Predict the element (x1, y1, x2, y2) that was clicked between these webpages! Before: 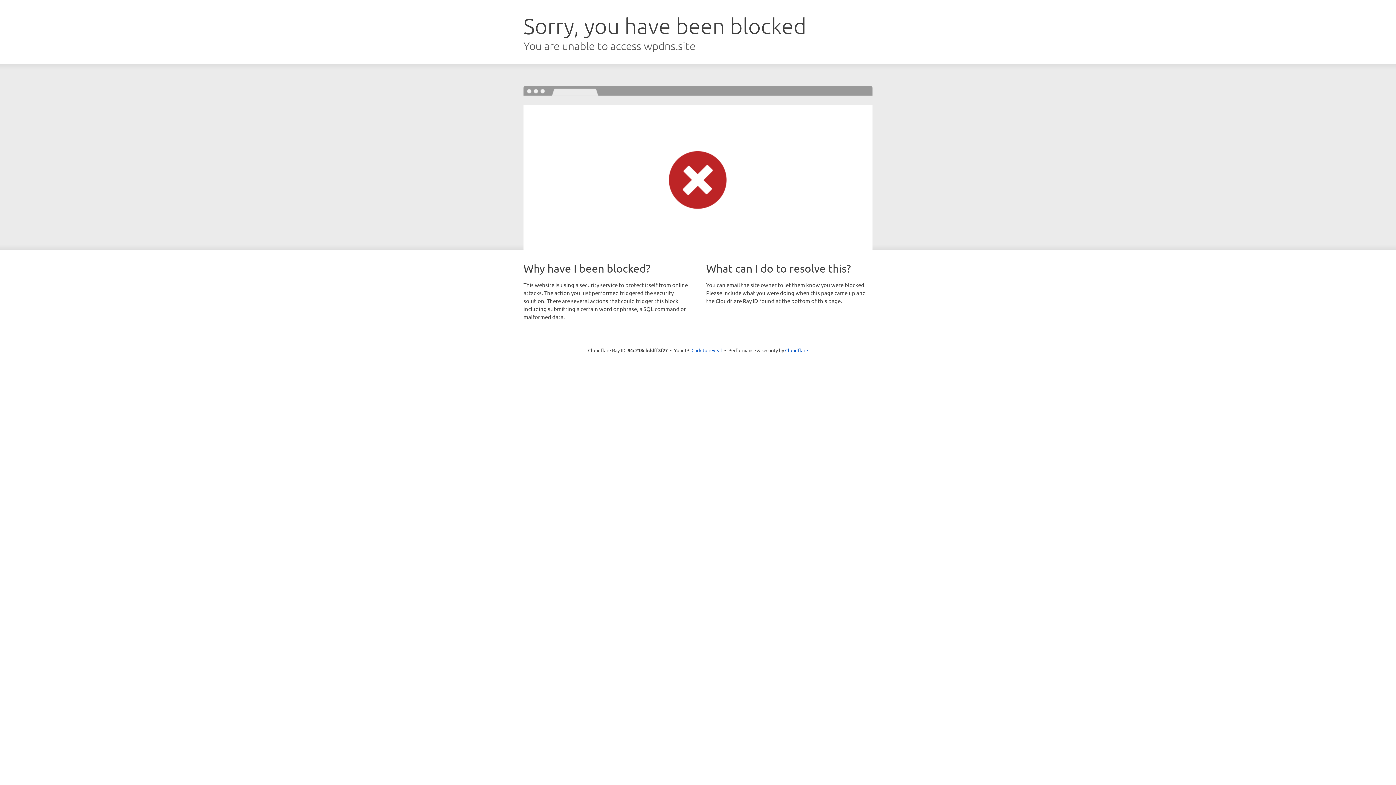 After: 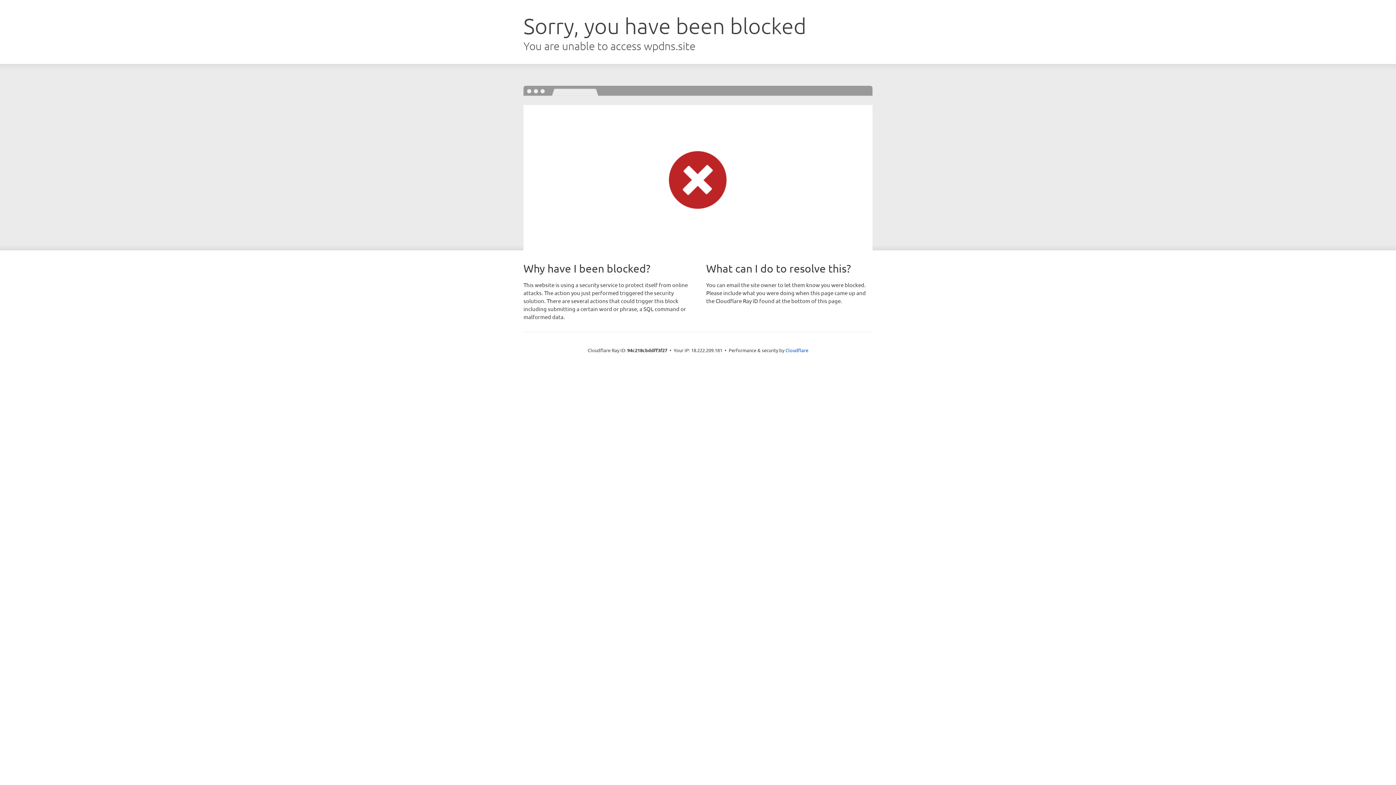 Action: bbox: (691, 346, 722, 353) label: Click to reveal